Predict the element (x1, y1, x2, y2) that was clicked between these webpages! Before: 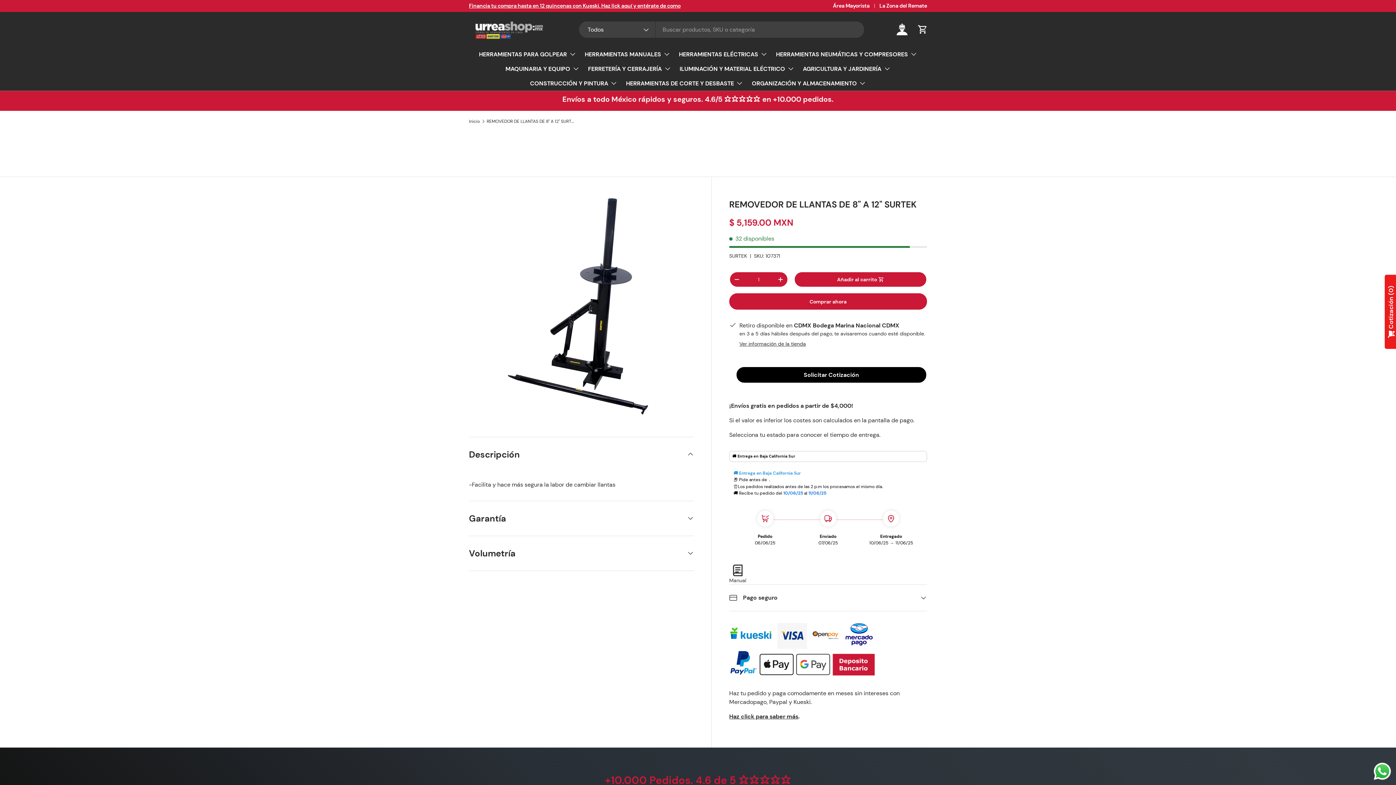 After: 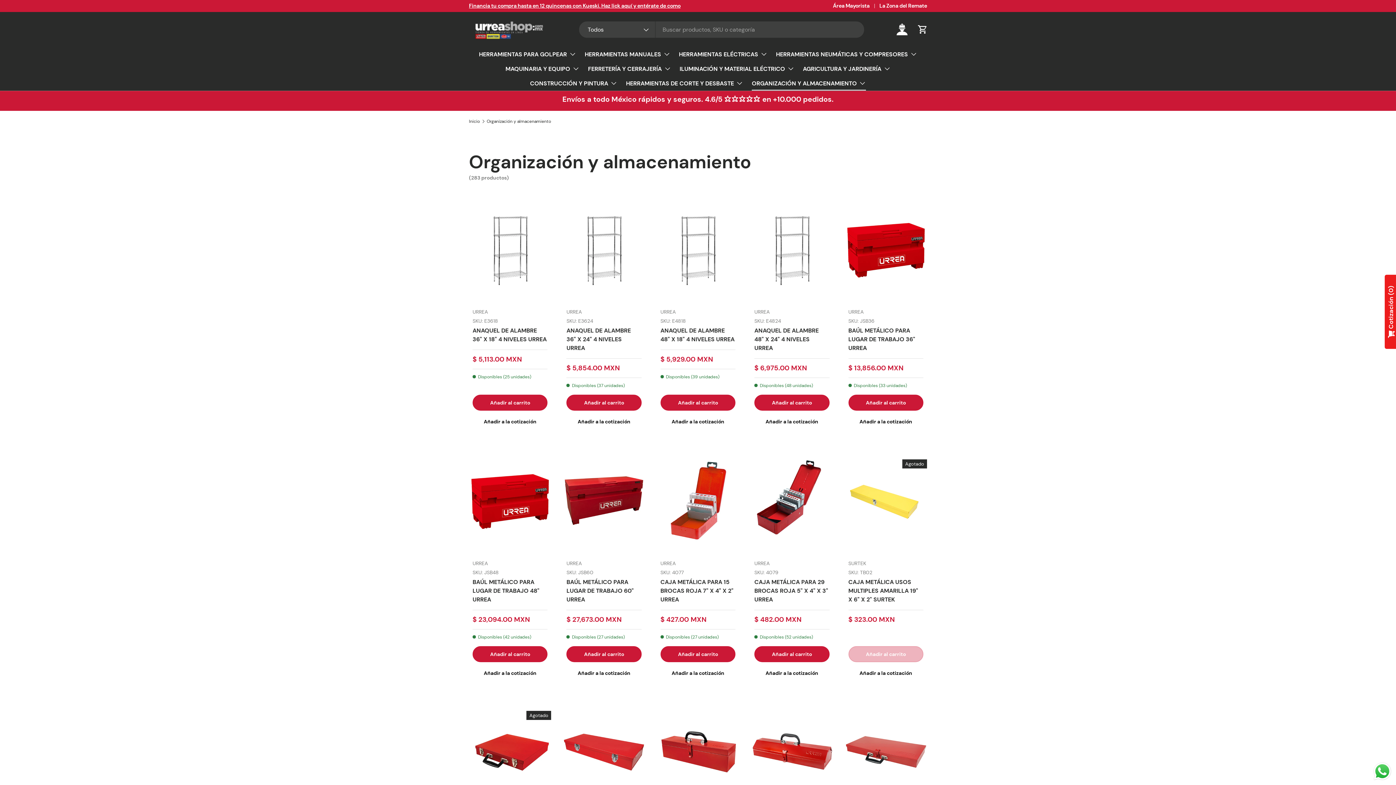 Action: bbox: (752, 76, 866, 90) label: ORGANIZACIÓN Y ALMACENAMIENTO